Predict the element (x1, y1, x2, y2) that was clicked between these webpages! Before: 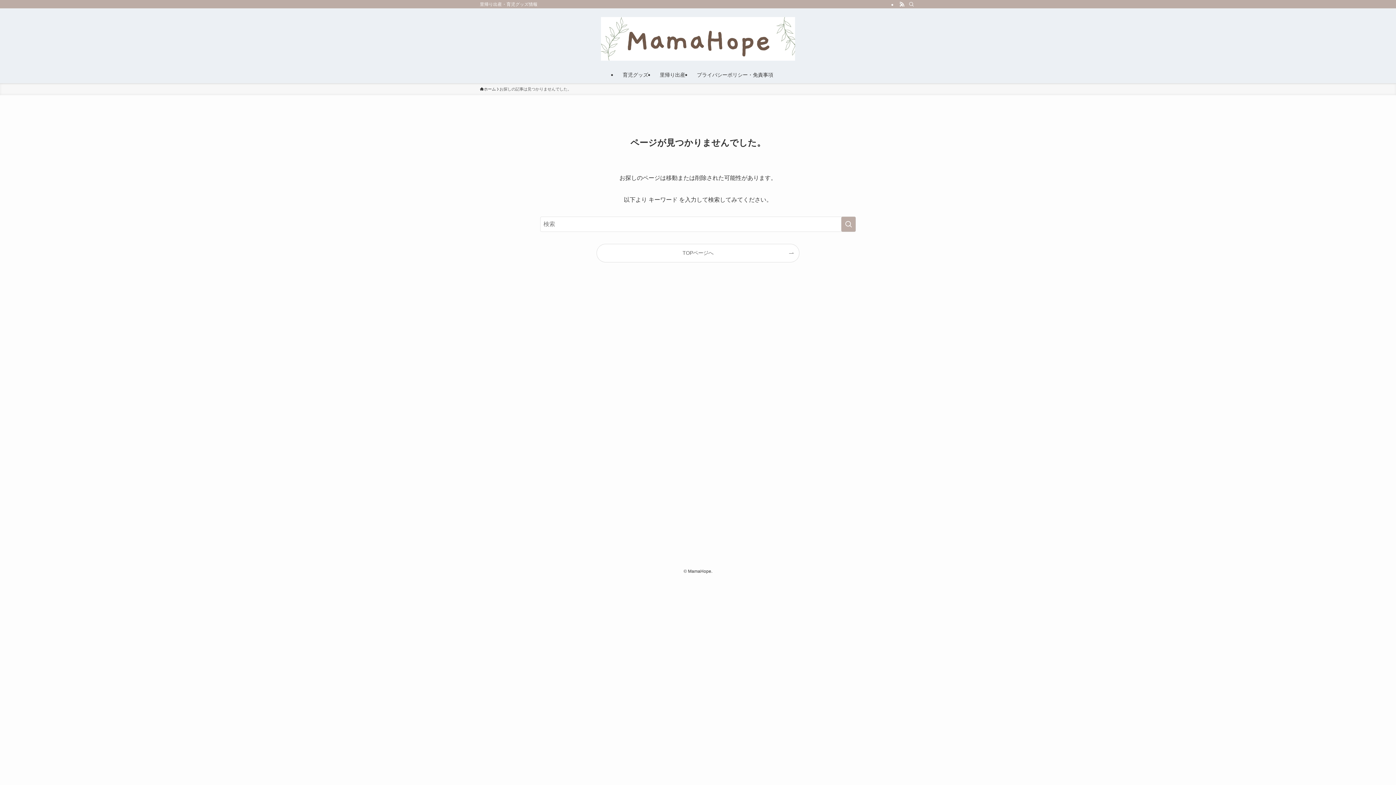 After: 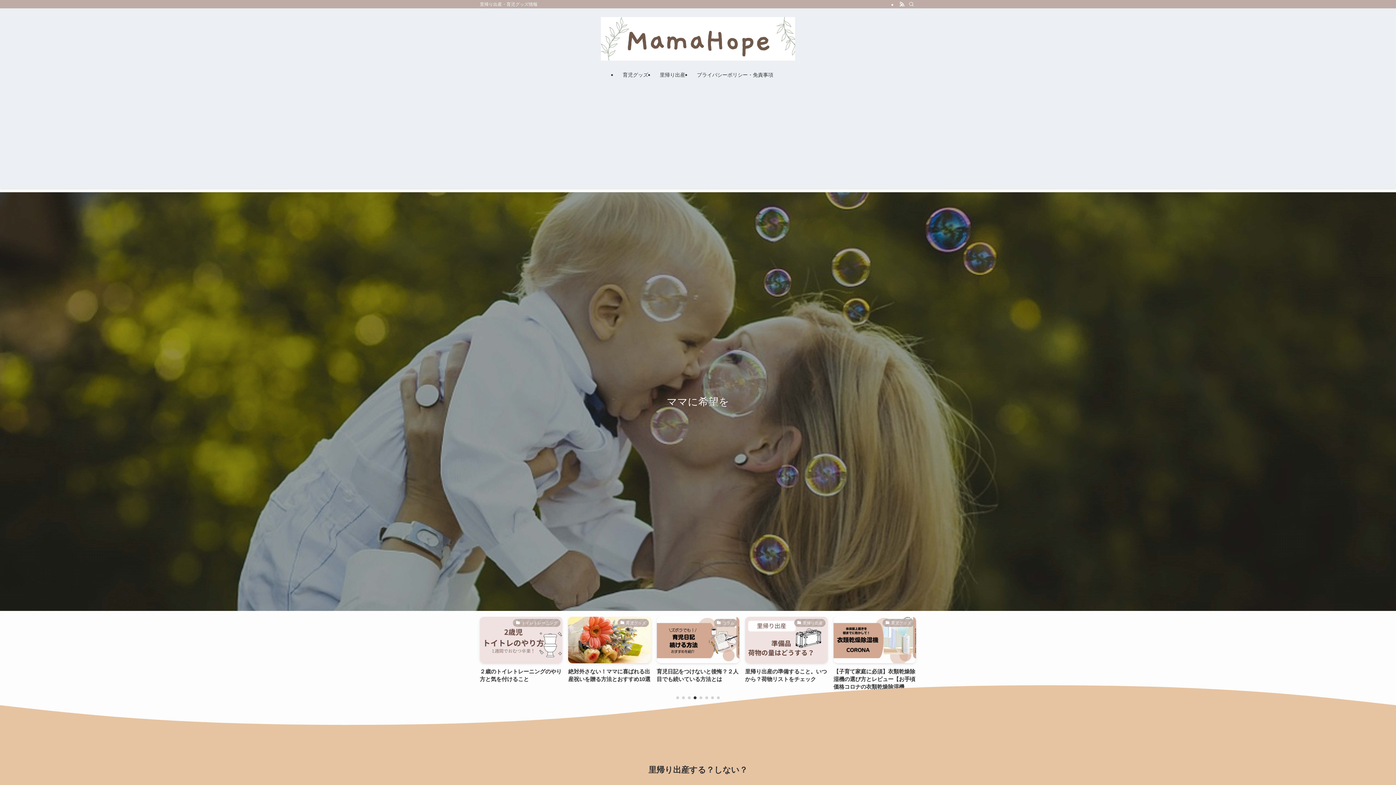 Action: bbox: (597, 244, 799, 262) label: TOPページへ